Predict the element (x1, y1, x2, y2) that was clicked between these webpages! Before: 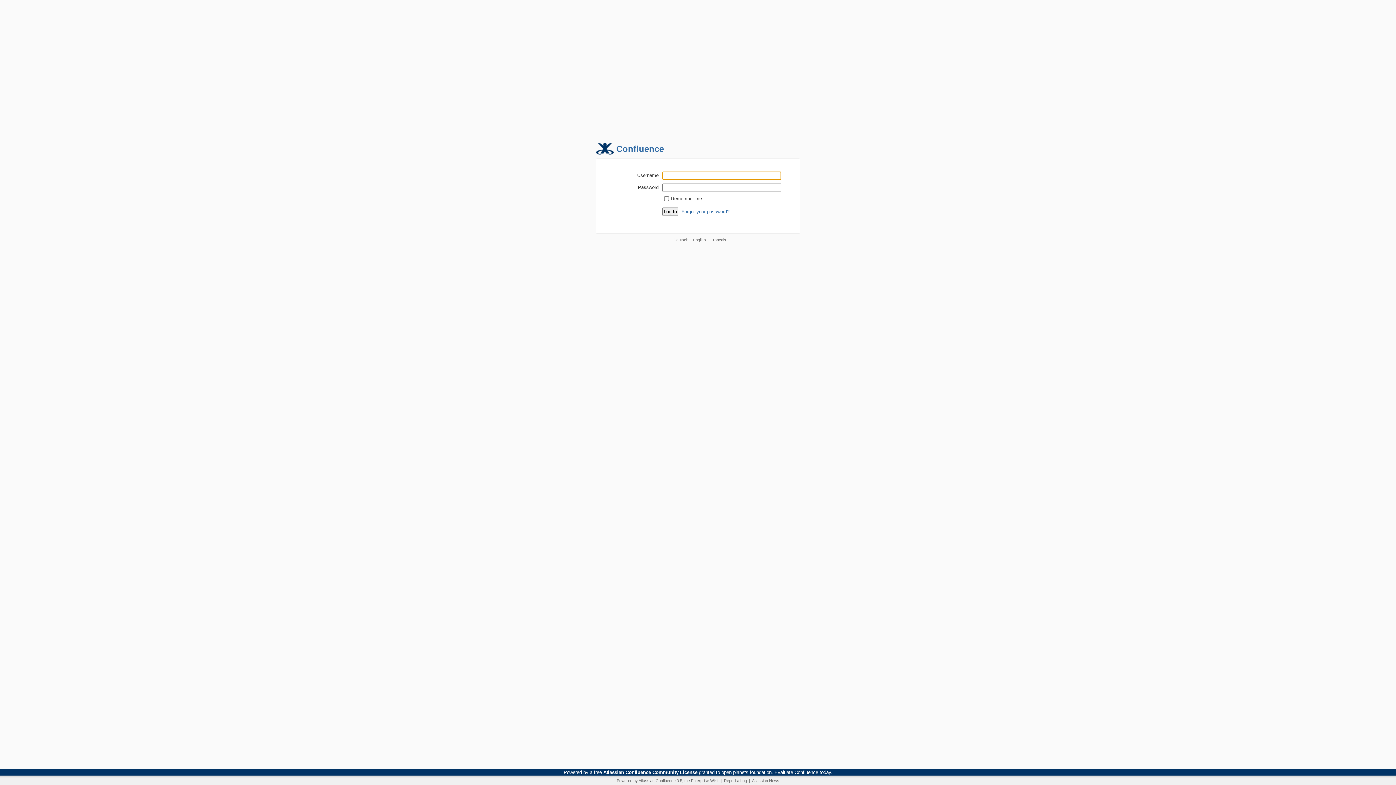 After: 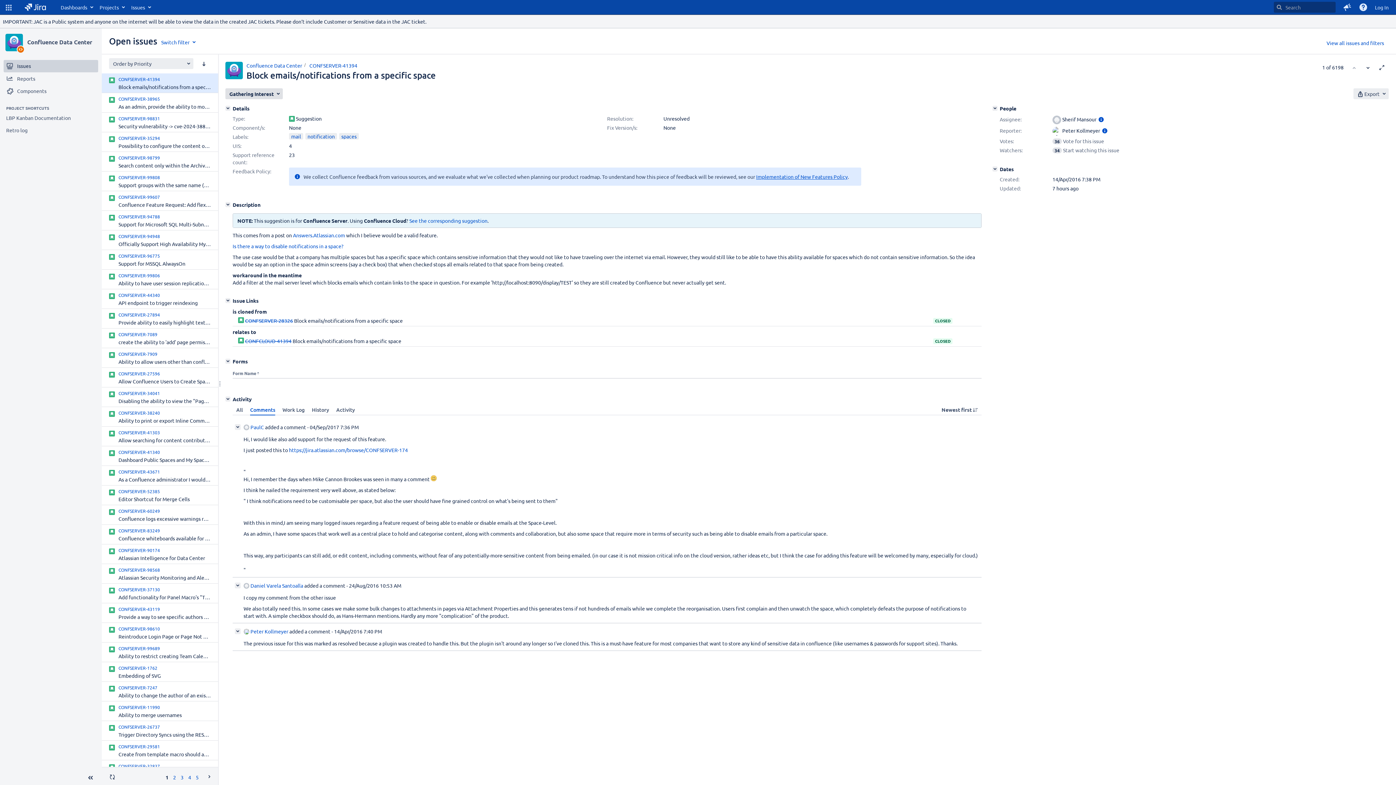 Action: bbox: (724, 778, 747, 783) label: Report a bug